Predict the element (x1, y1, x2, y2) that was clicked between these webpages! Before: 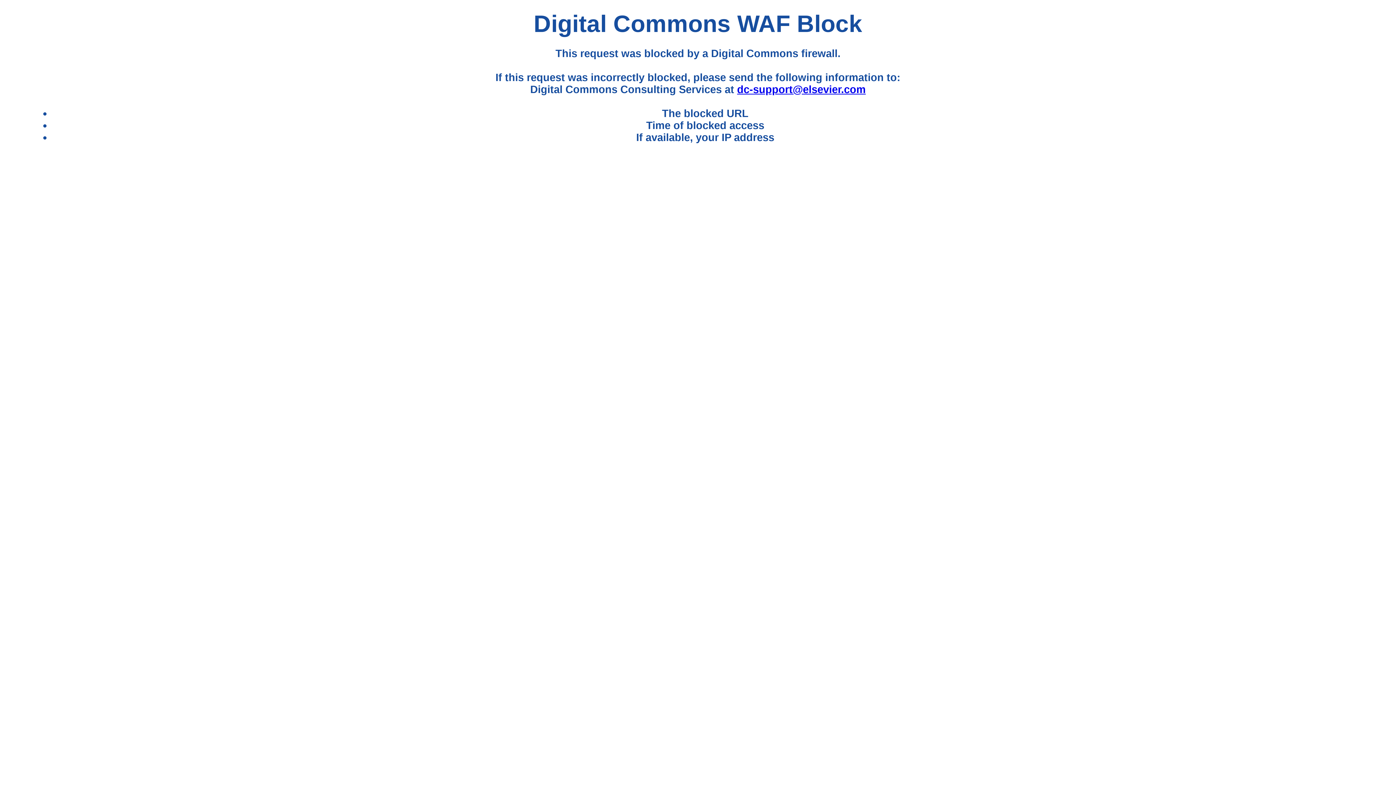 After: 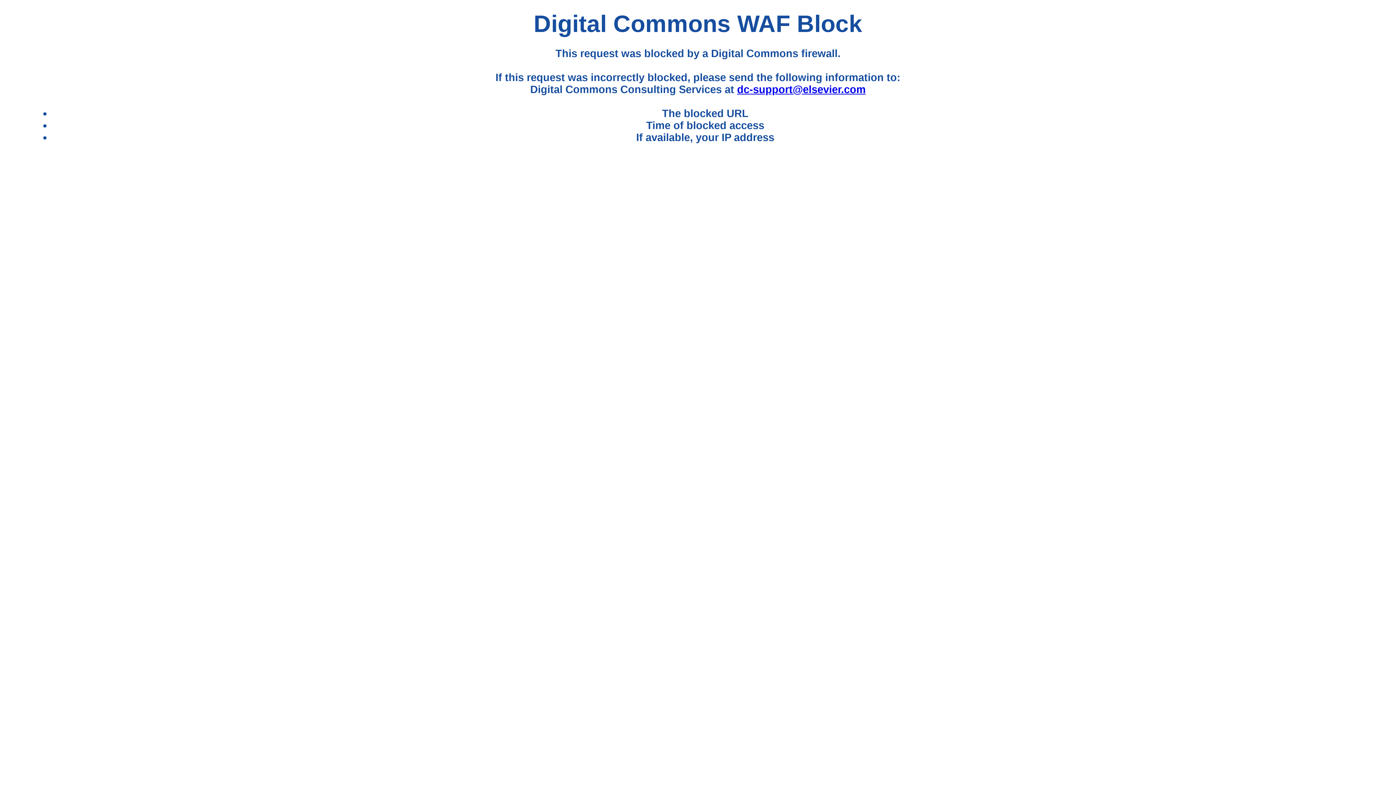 Action: bbox: (737, 83, 865, 95) label: dc-support@elsevier.com